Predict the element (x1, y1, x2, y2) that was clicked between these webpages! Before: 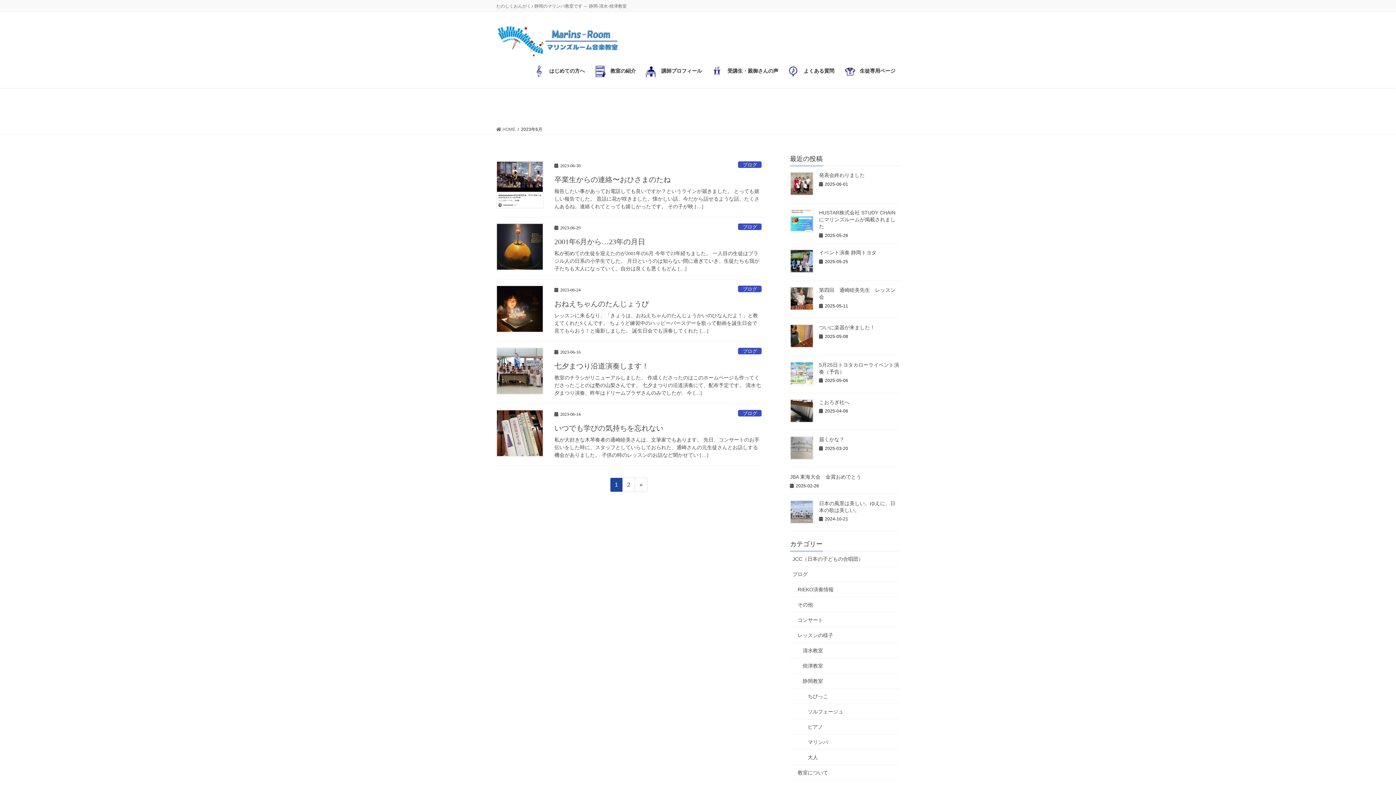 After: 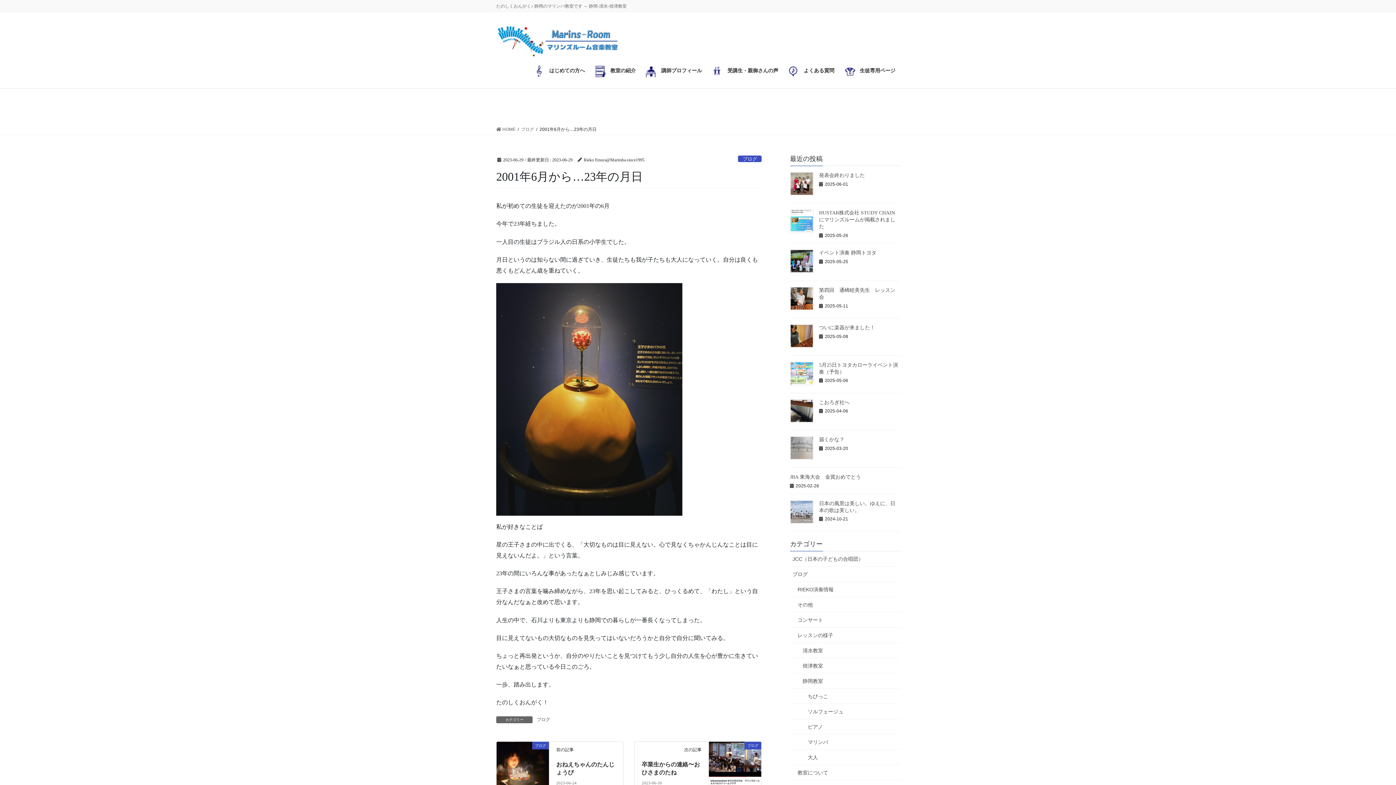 Action: bbox: (496, 223, 543, 270)